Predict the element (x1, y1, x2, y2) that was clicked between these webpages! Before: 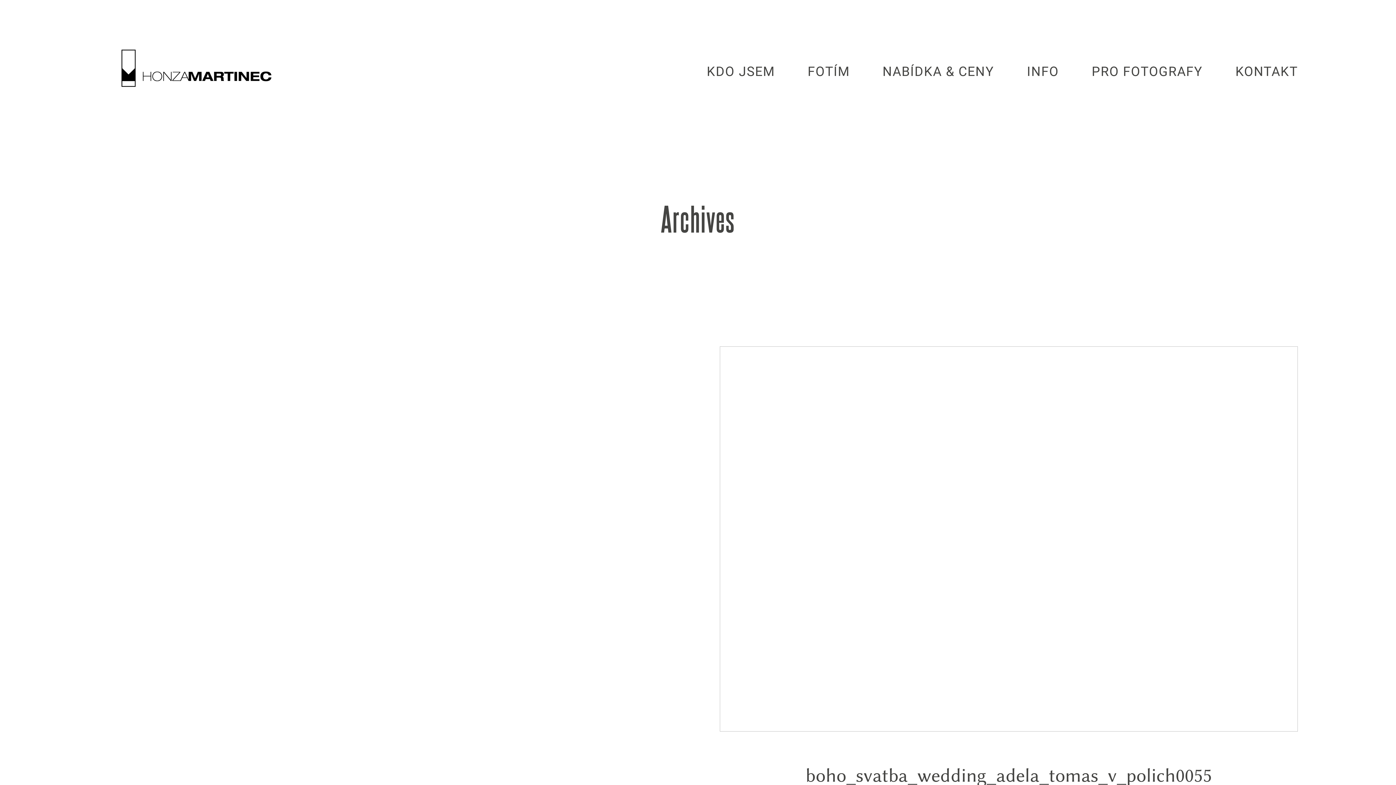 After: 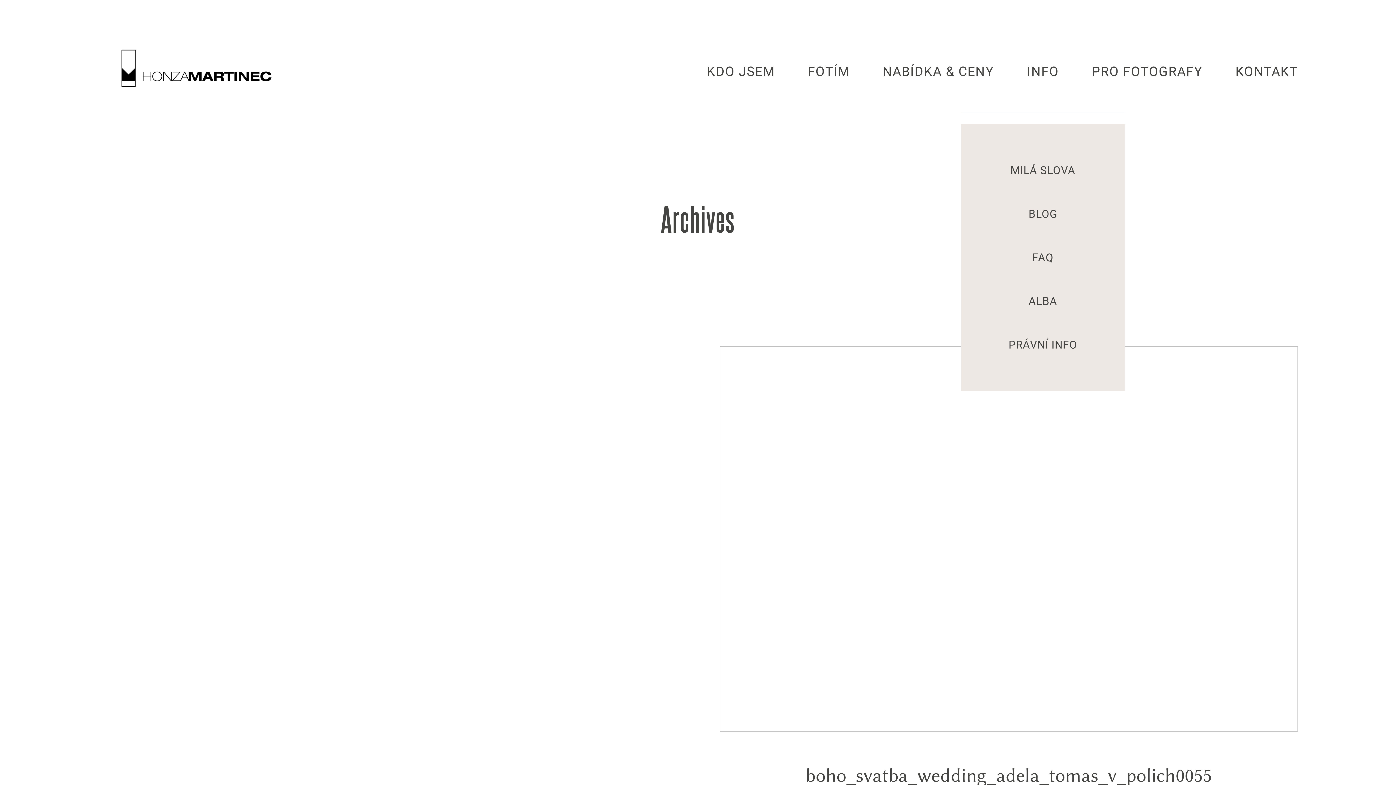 Action: bbox: (1027, 63, 1059, 80) label: INFO